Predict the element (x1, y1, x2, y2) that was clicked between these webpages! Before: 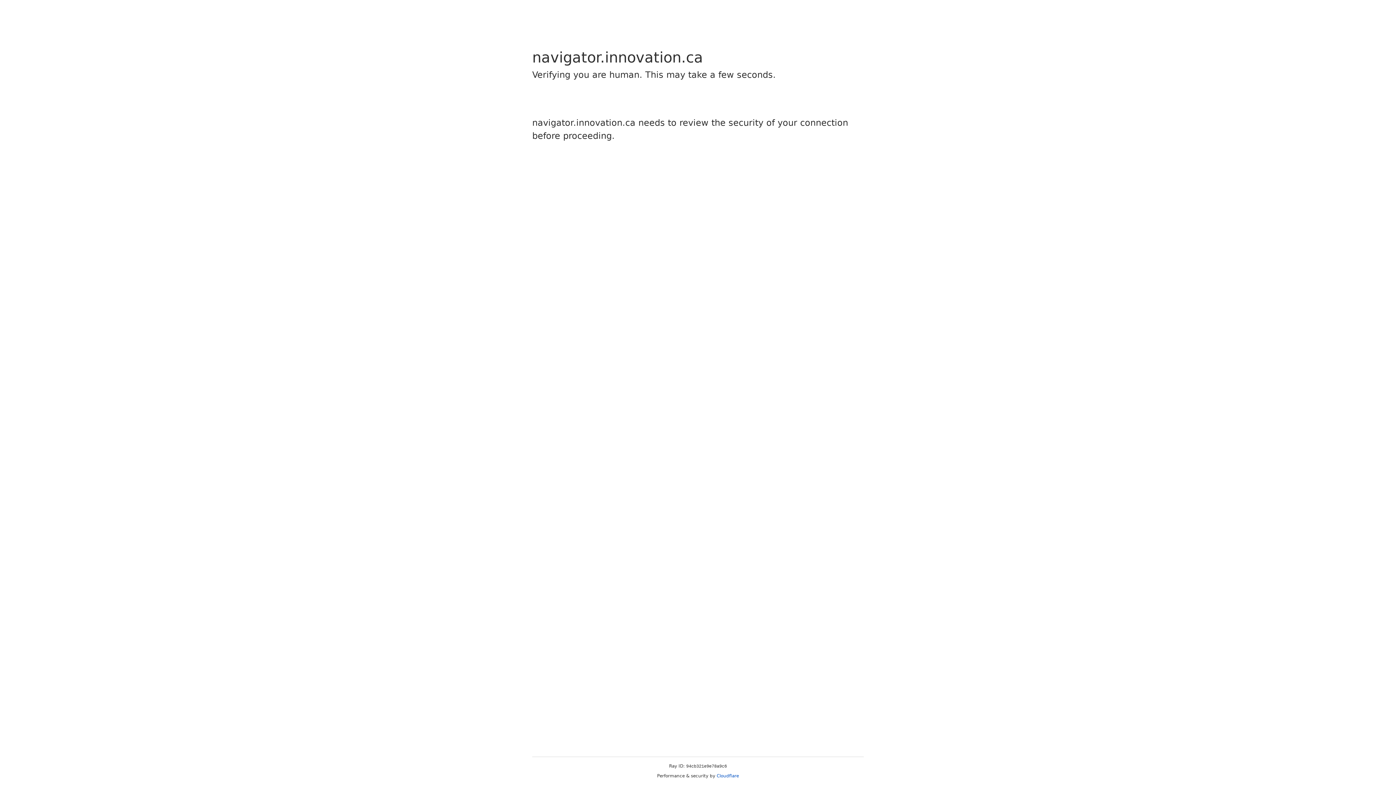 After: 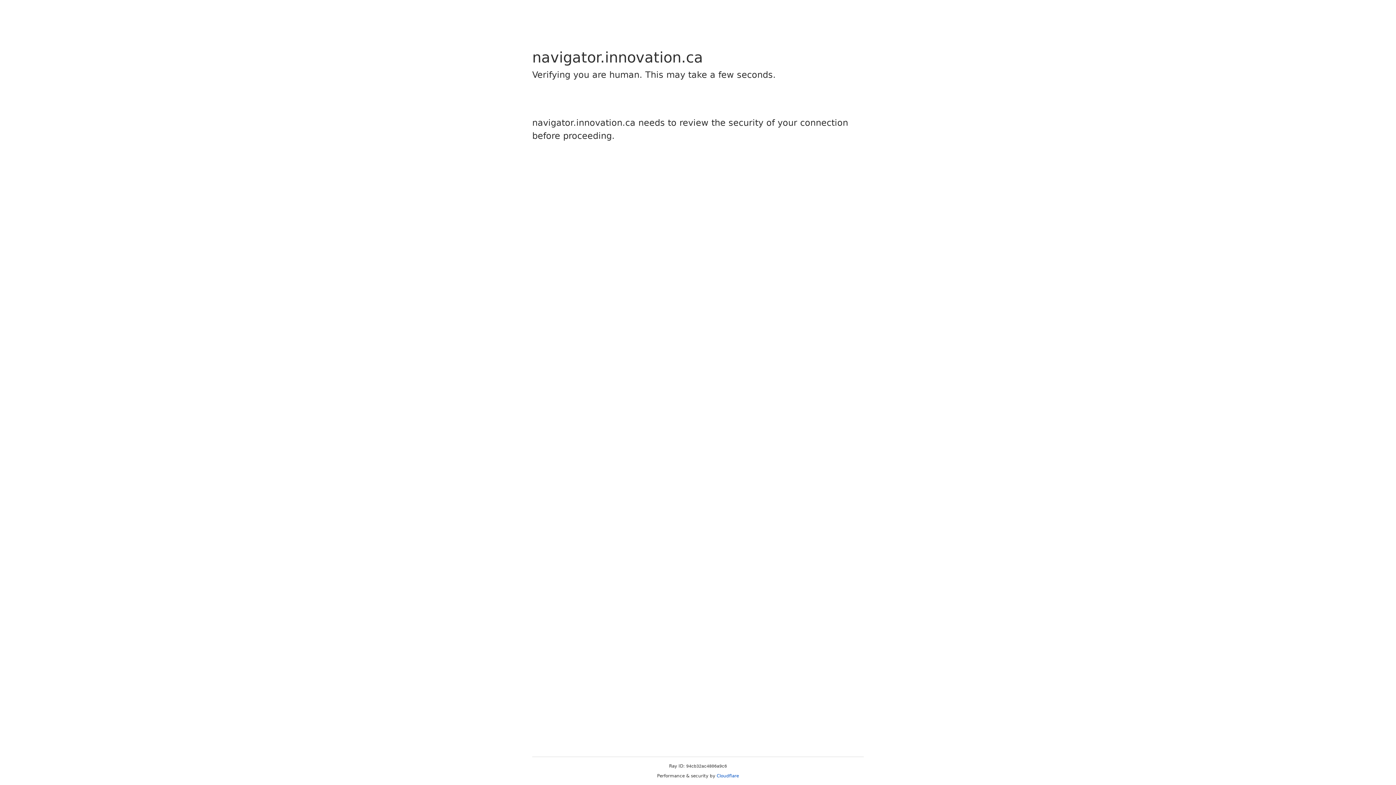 Action: label: Cloudflare bbox: (716, 773, 739, 778)